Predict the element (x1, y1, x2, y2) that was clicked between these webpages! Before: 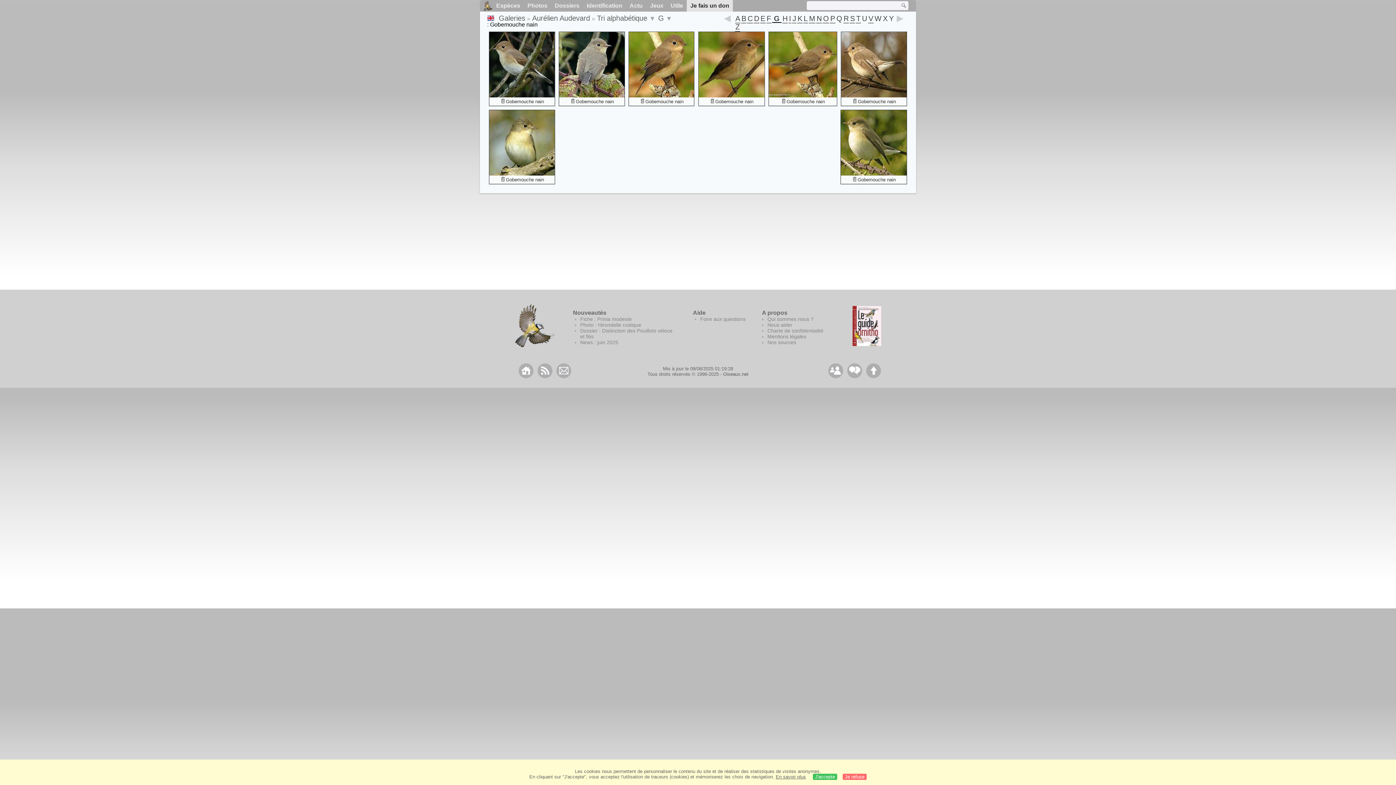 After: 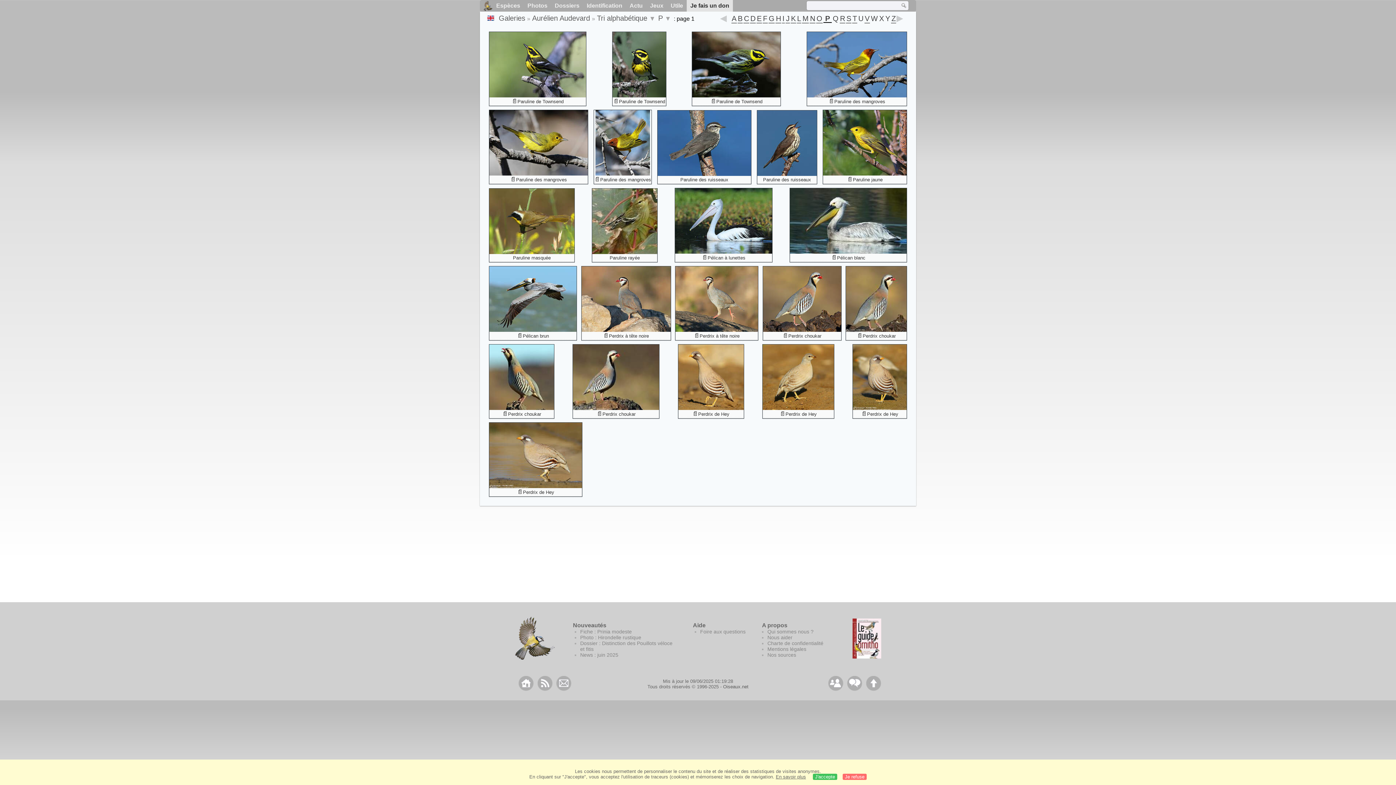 Action: label: P bbox: (830, 15, 835, 23)